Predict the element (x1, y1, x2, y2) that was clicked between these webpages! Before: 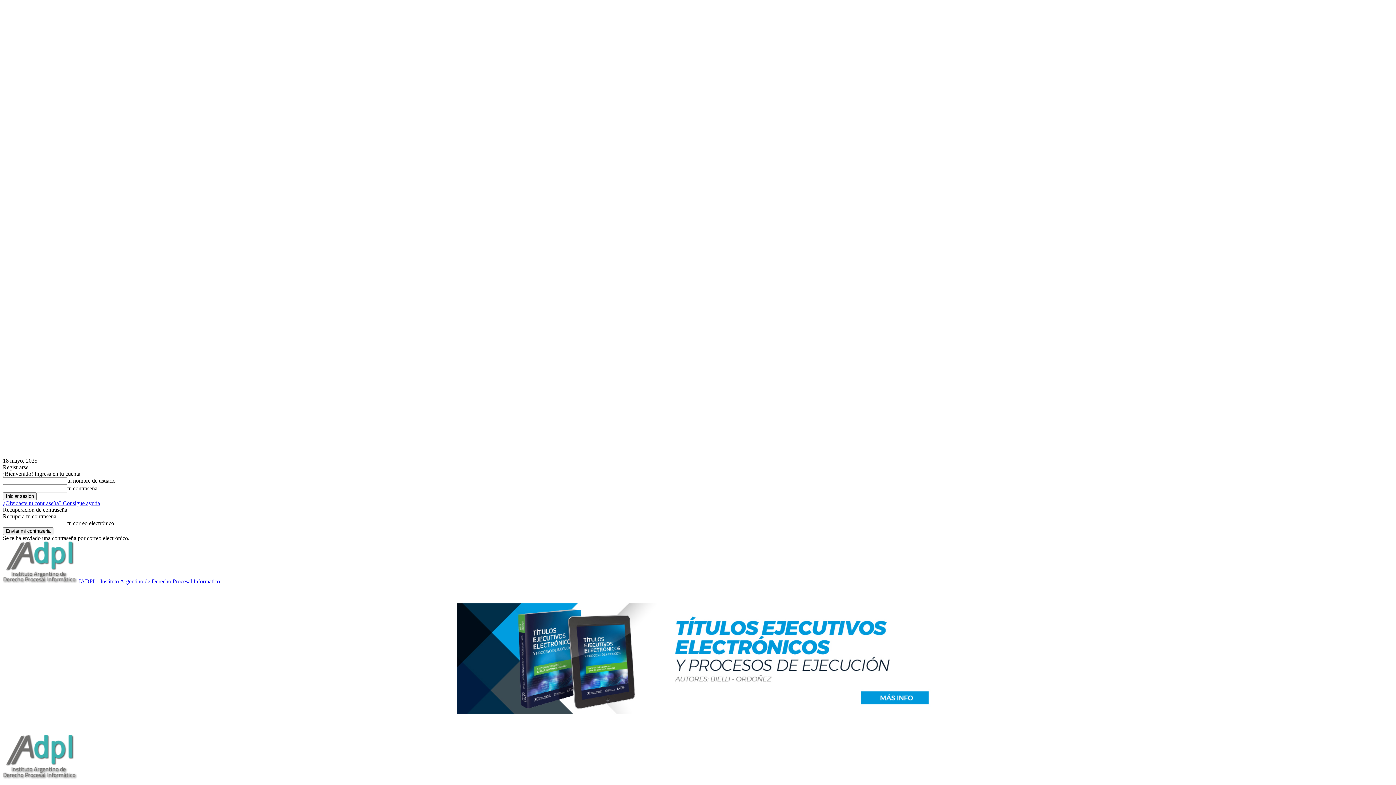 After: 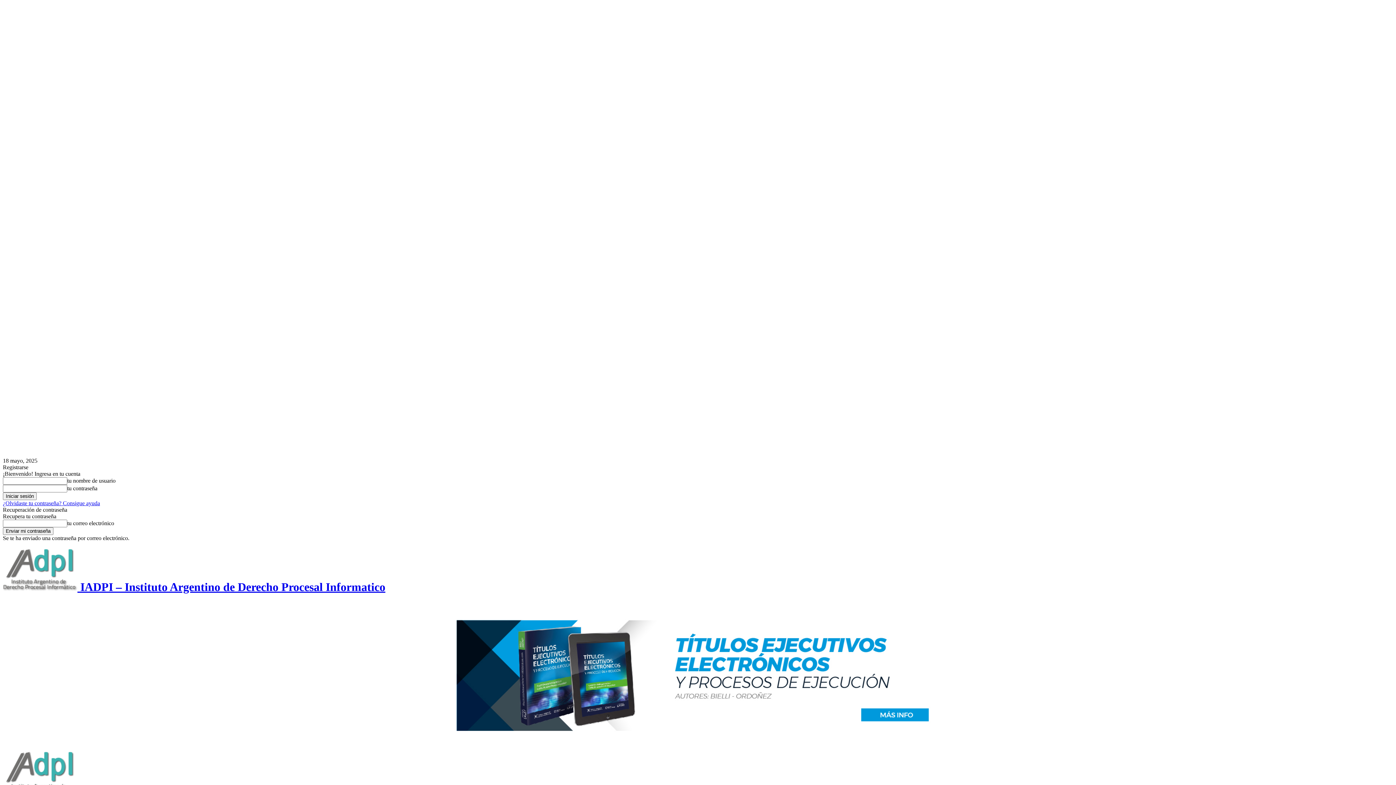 Action: label:  IADPI – Instituto Argentino de Derecho Procesal Informatico bbox: (2, 578, 220, 584)